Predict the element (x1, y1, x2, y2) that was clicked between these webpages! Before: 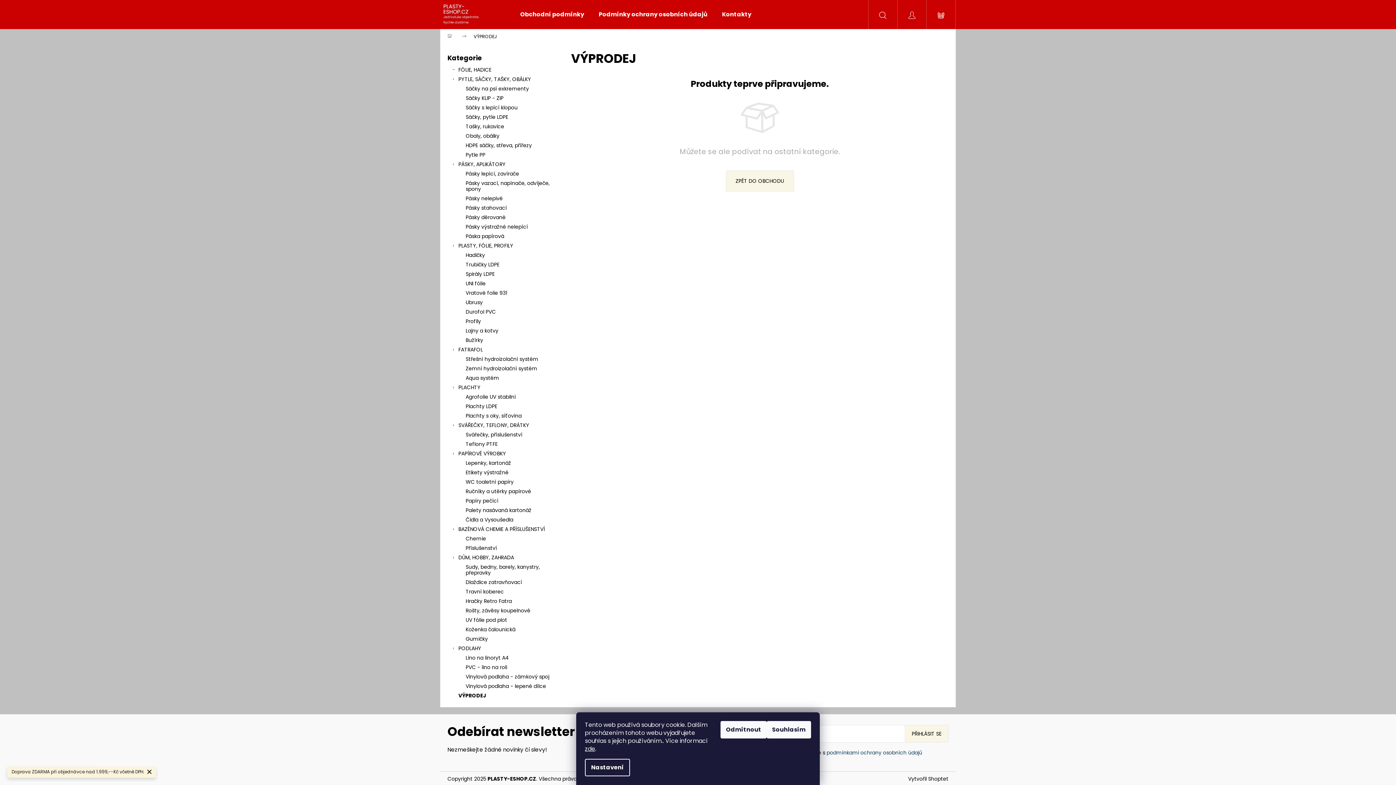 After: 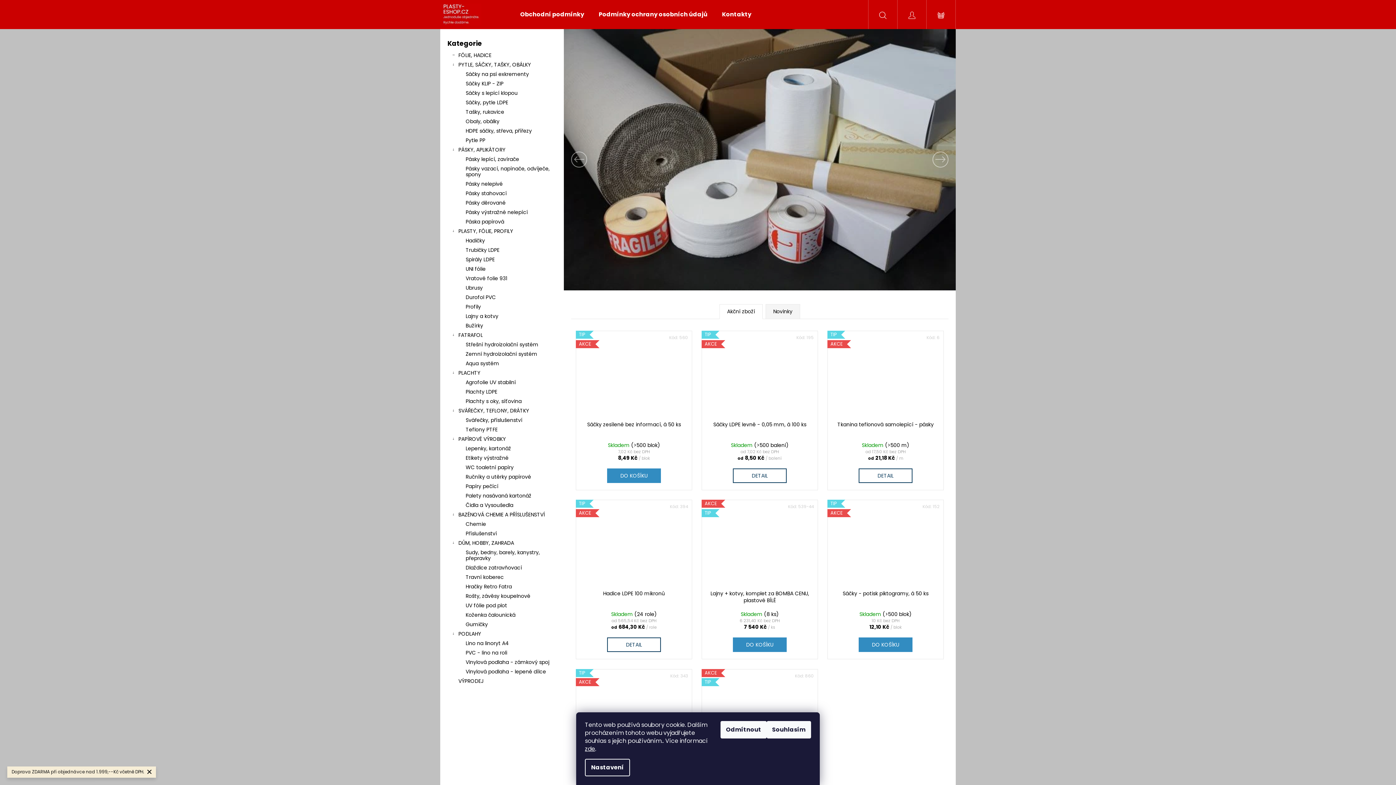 Action: label: ZPĚT DO OBCHODU bbox: (726, 170, 794, 191)